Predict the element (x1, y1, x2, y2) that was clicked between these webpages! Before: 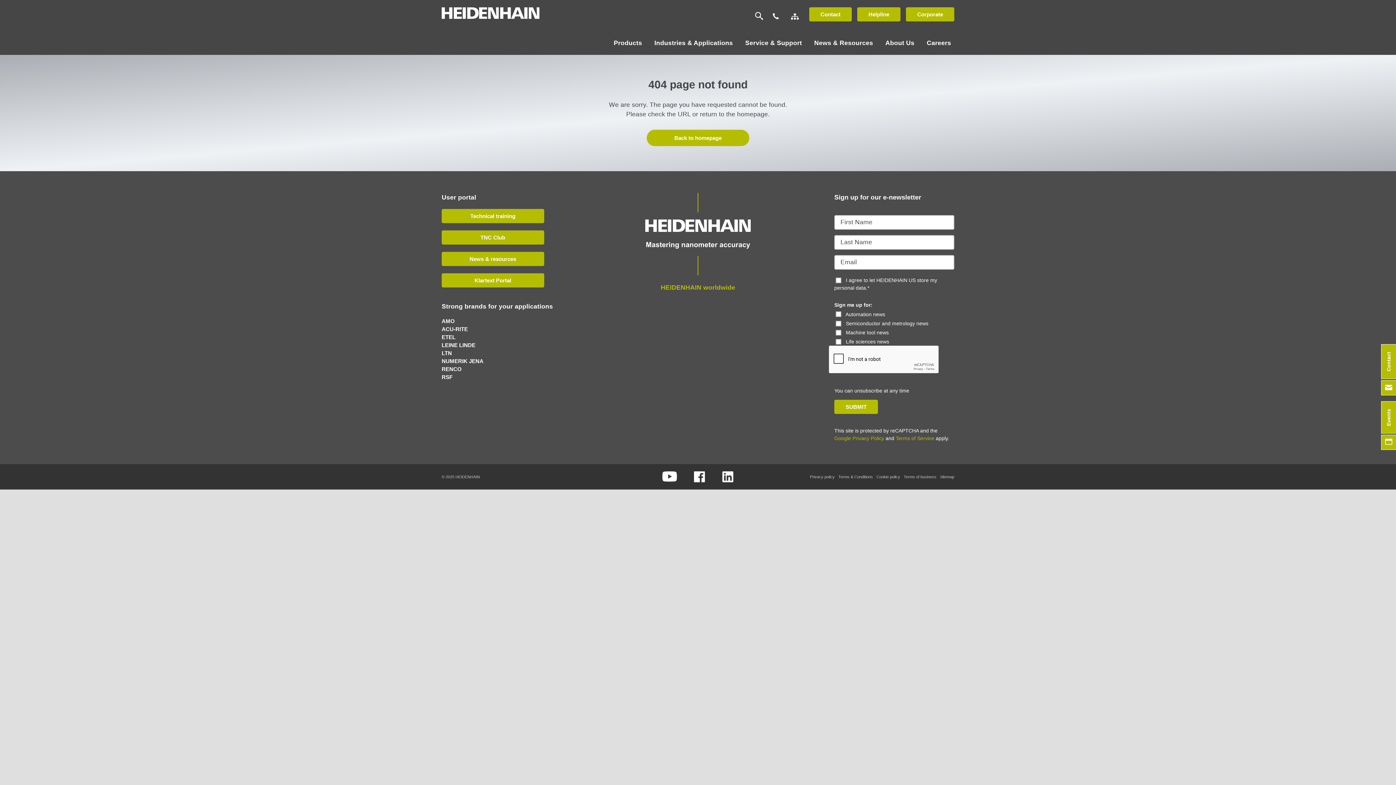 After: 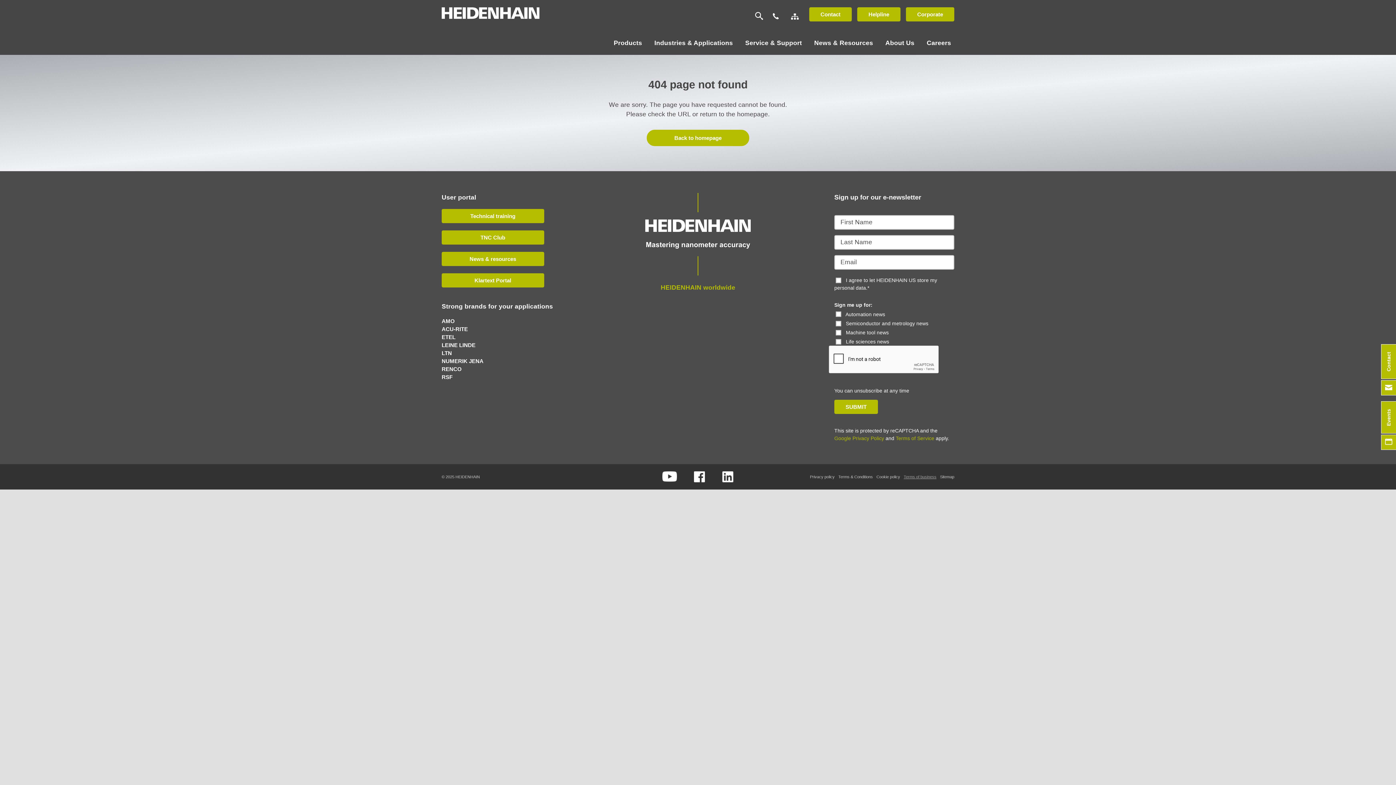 Action: bbox: (904, 474, 936, 479) label: Terms of business